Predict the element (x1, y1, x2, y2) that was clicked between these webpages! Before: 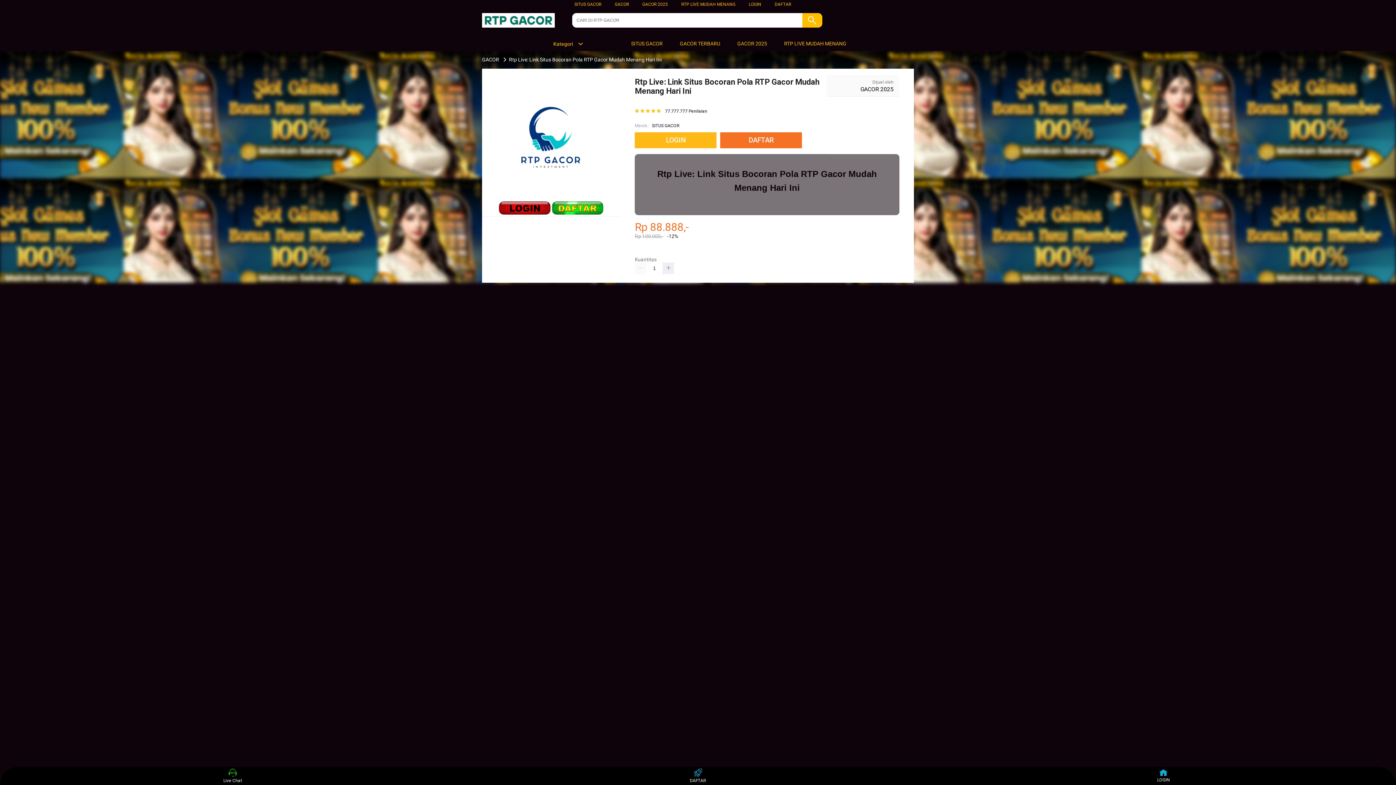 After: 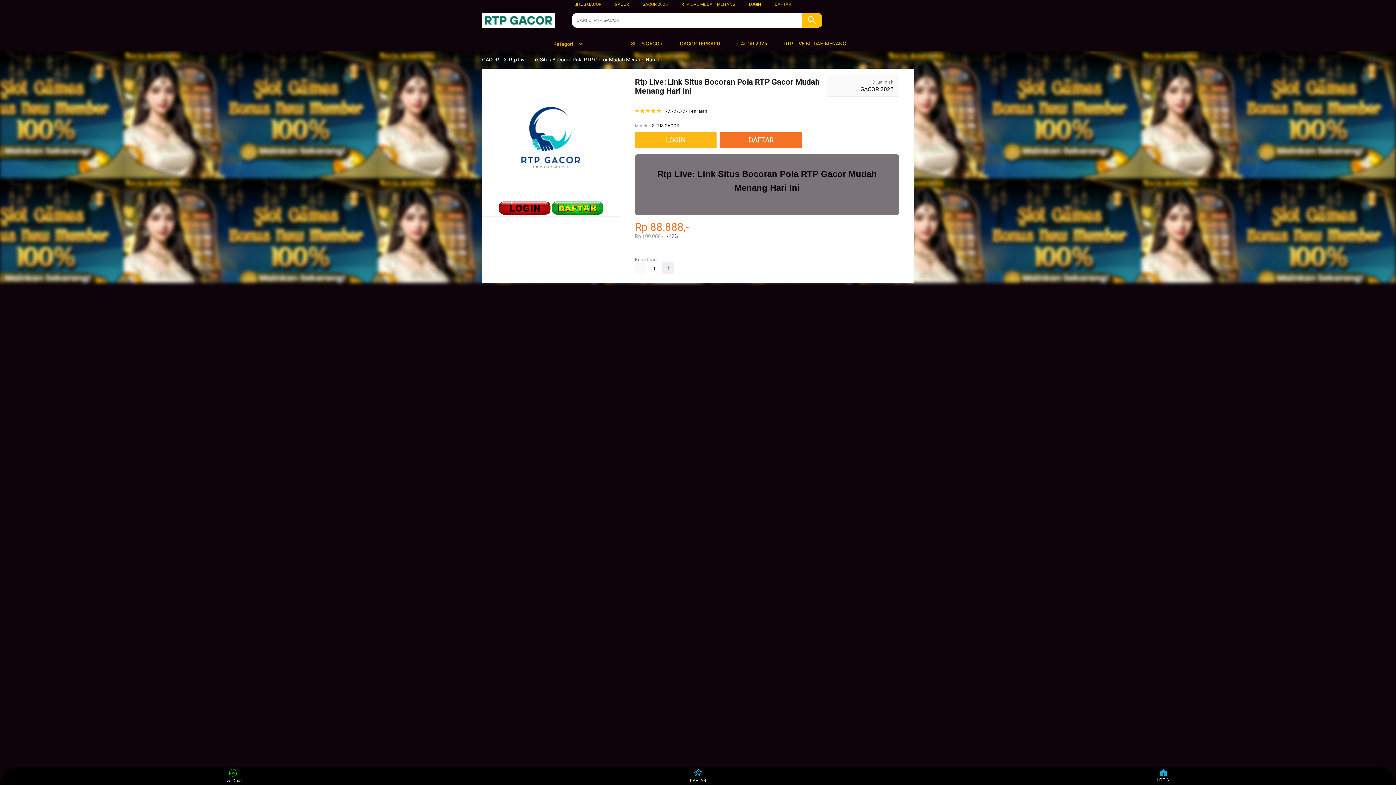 Action: bbox: (775, 36, 850, 50) label:  RTP LIVE MUDAH MENANG